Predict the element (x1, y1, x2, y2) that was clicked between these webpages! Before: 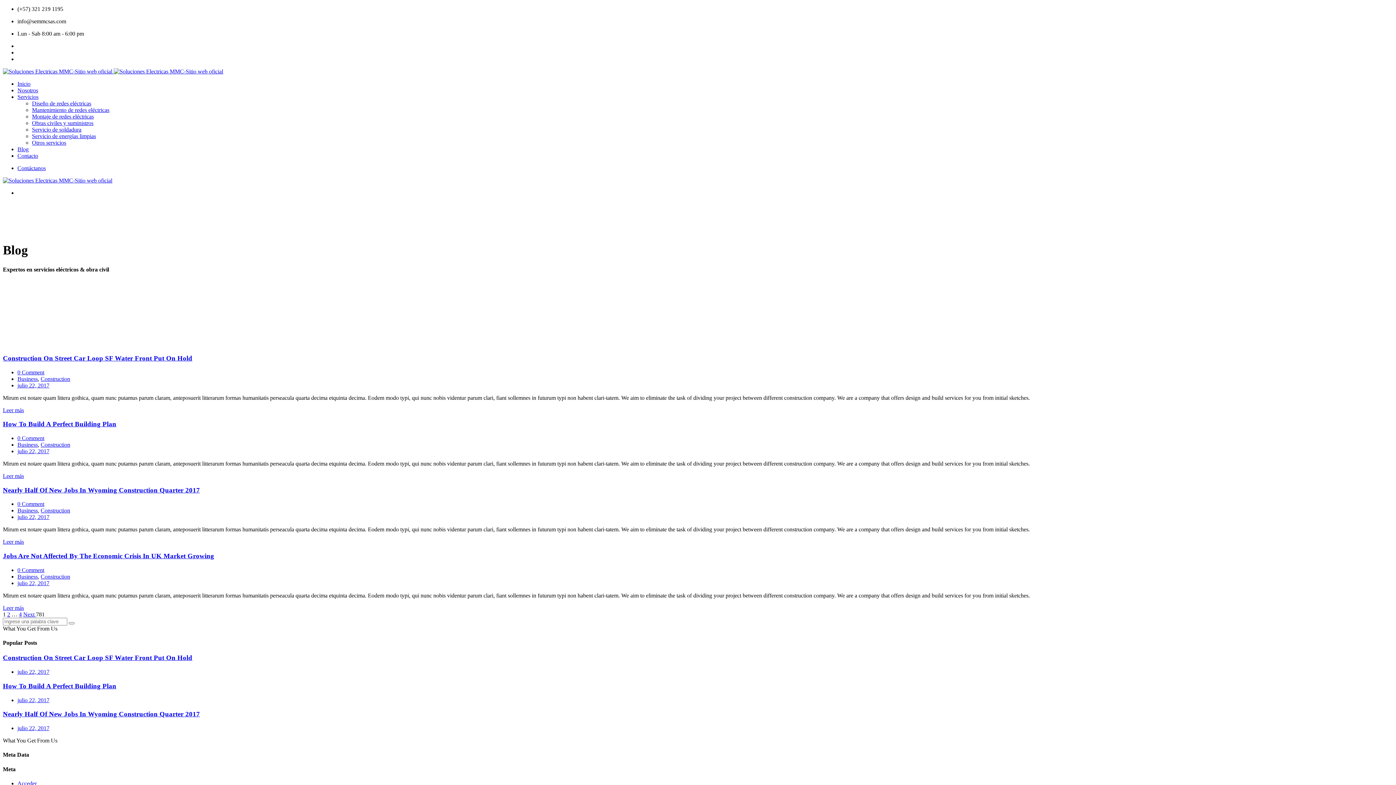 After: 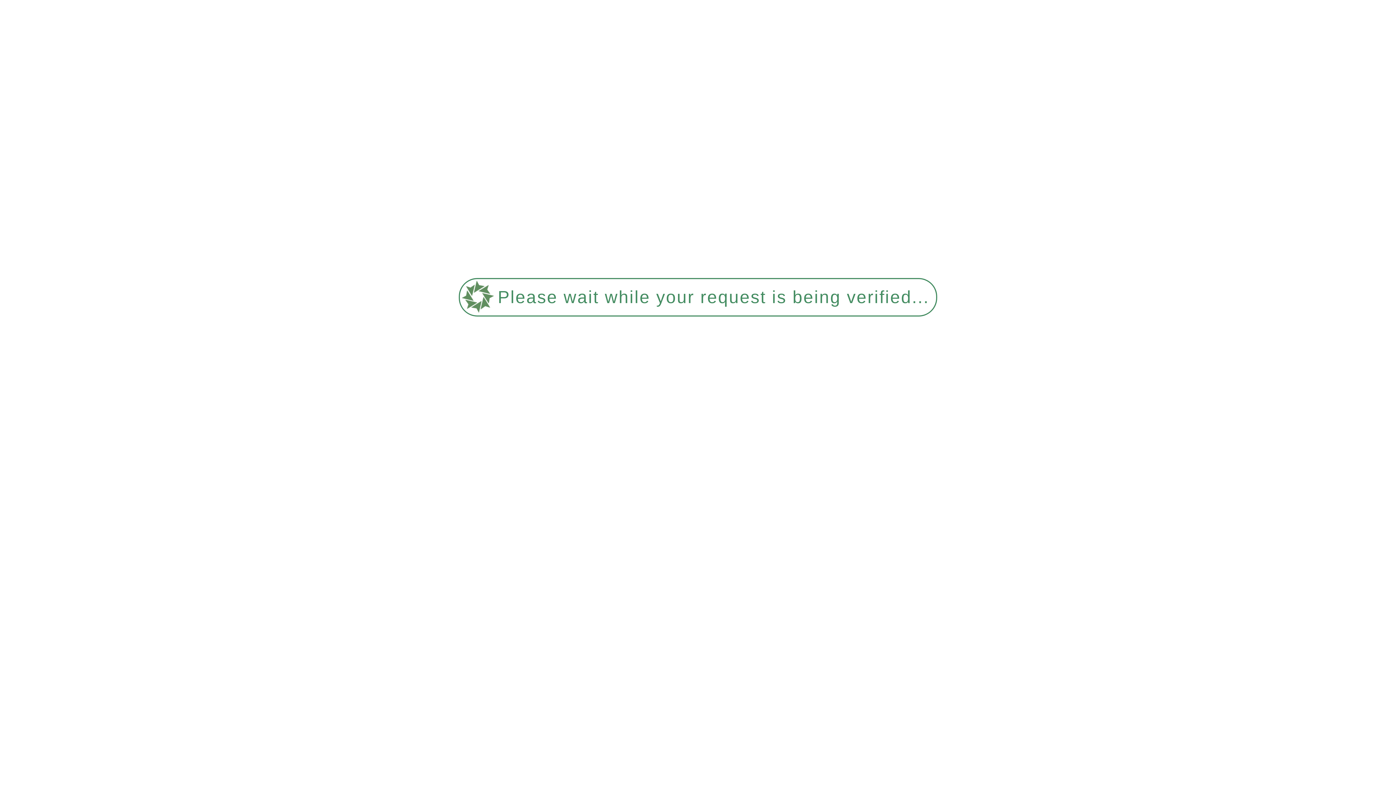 Action: label: Página 2 bbox: (7, 611, 10, 617)